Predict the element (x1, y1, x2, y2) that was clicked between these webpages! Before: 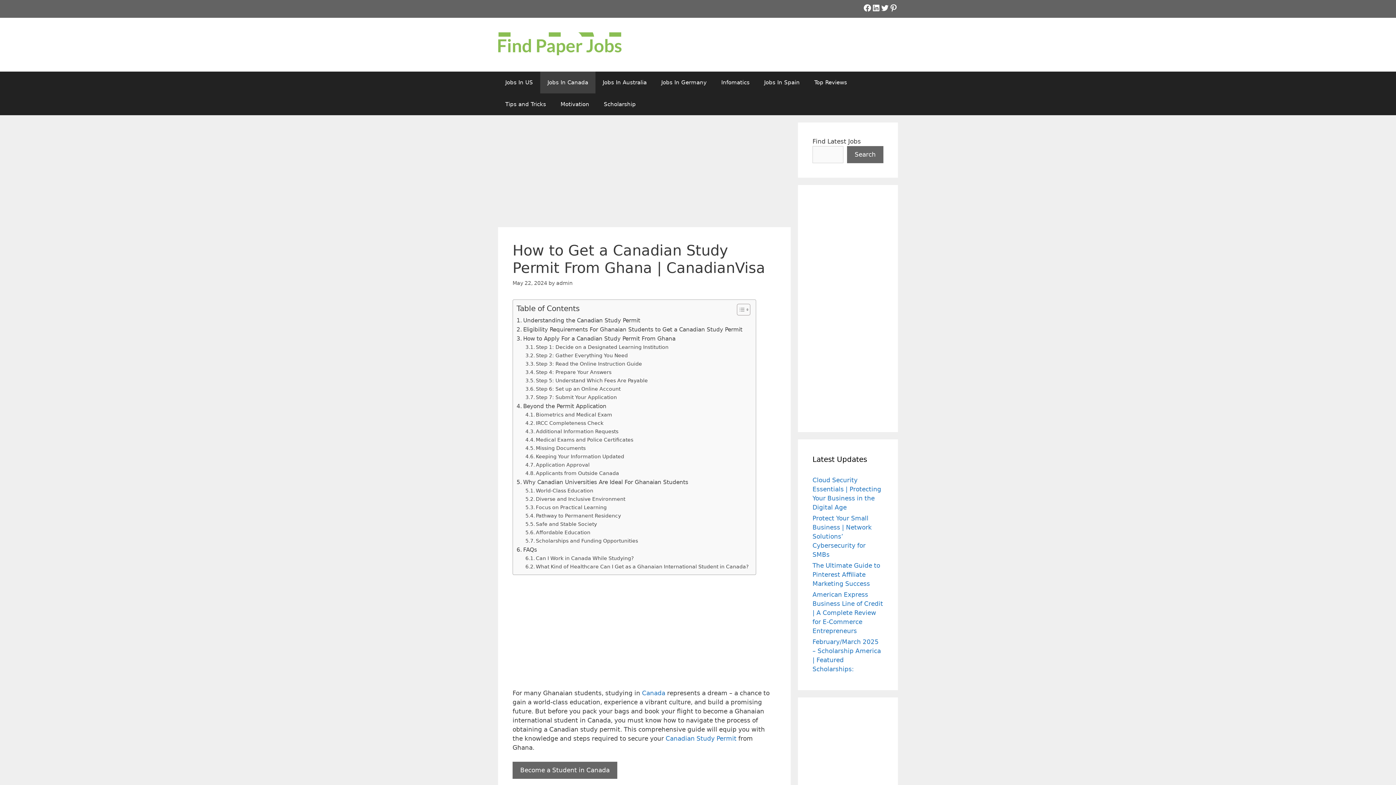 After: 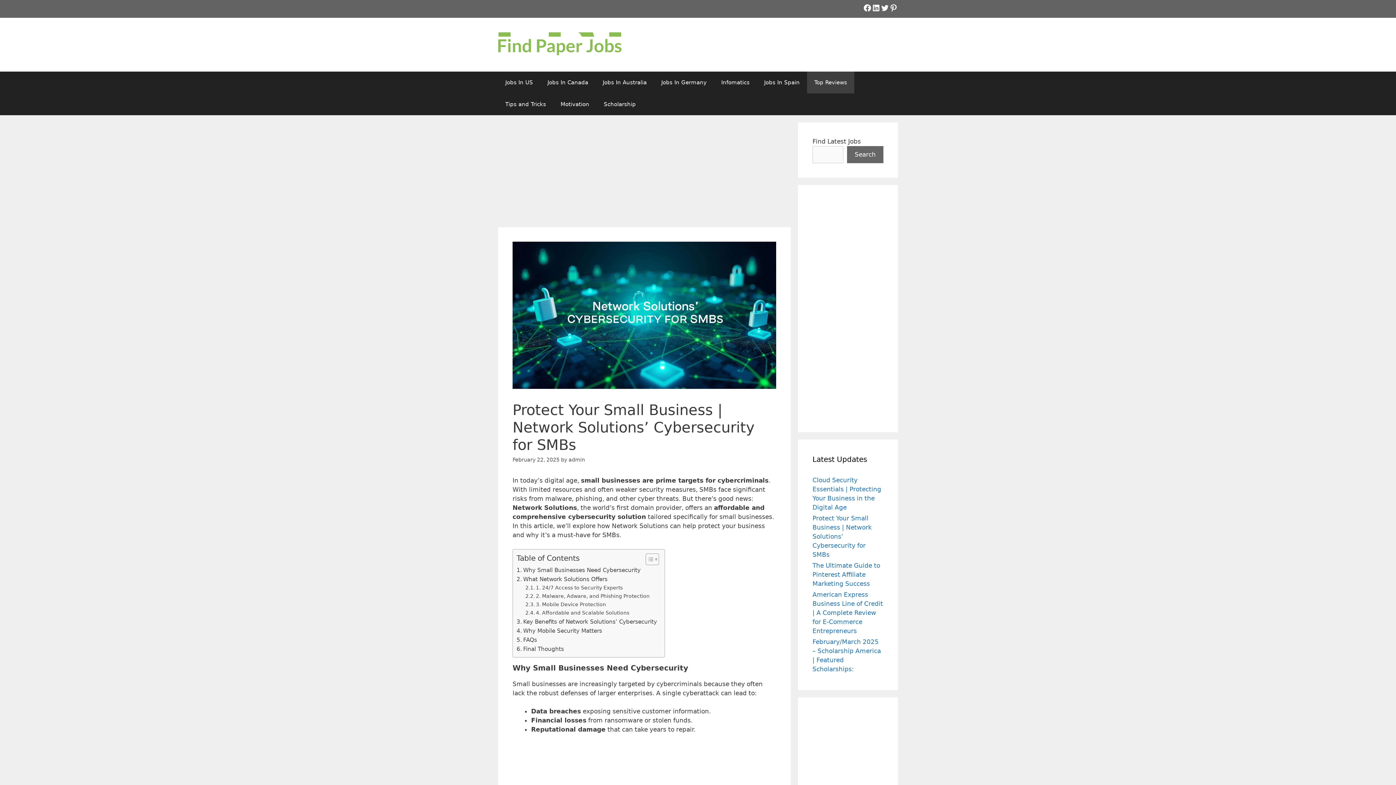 Action: label: Protect Your Small Business | Network Solutions’ Cybersecurity for SMBs bbox: (812, 515, 872, 558)